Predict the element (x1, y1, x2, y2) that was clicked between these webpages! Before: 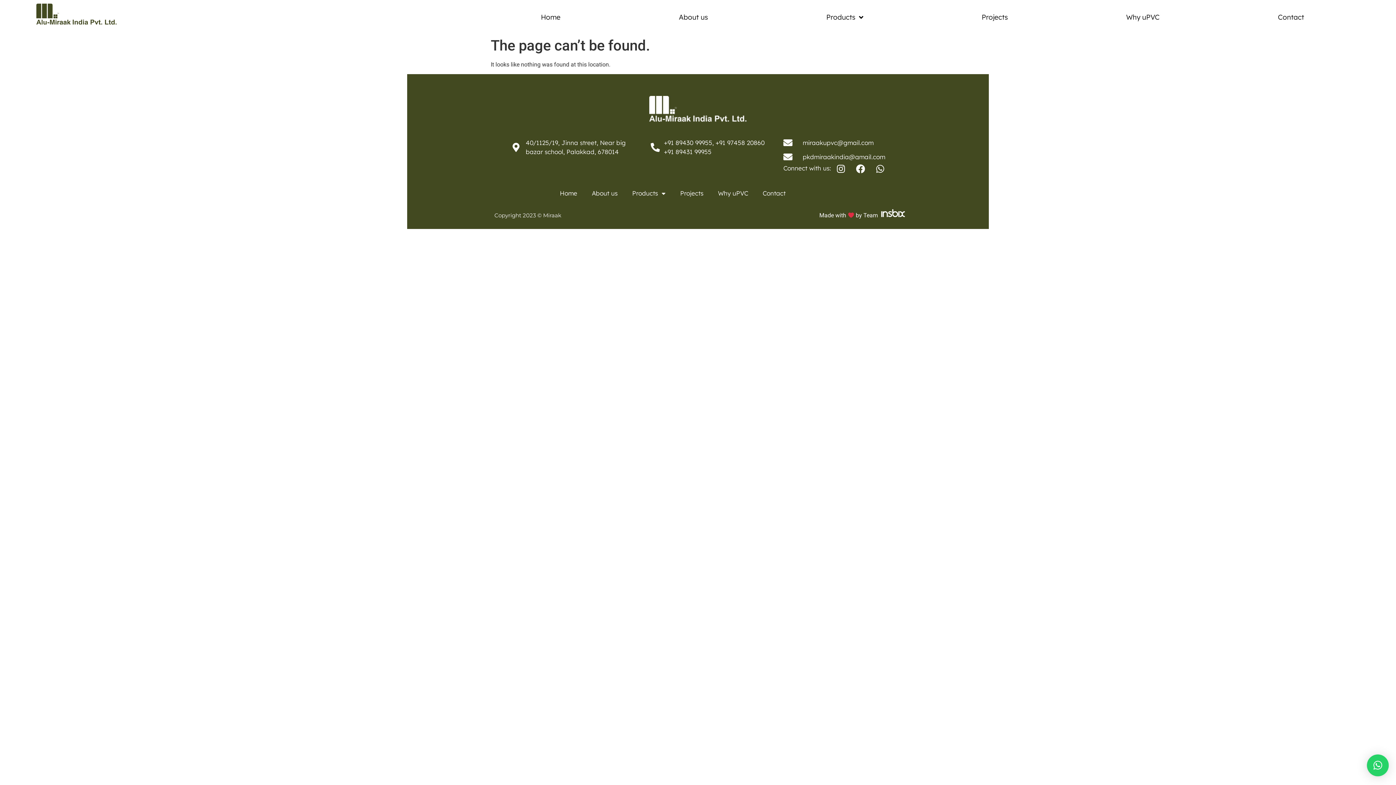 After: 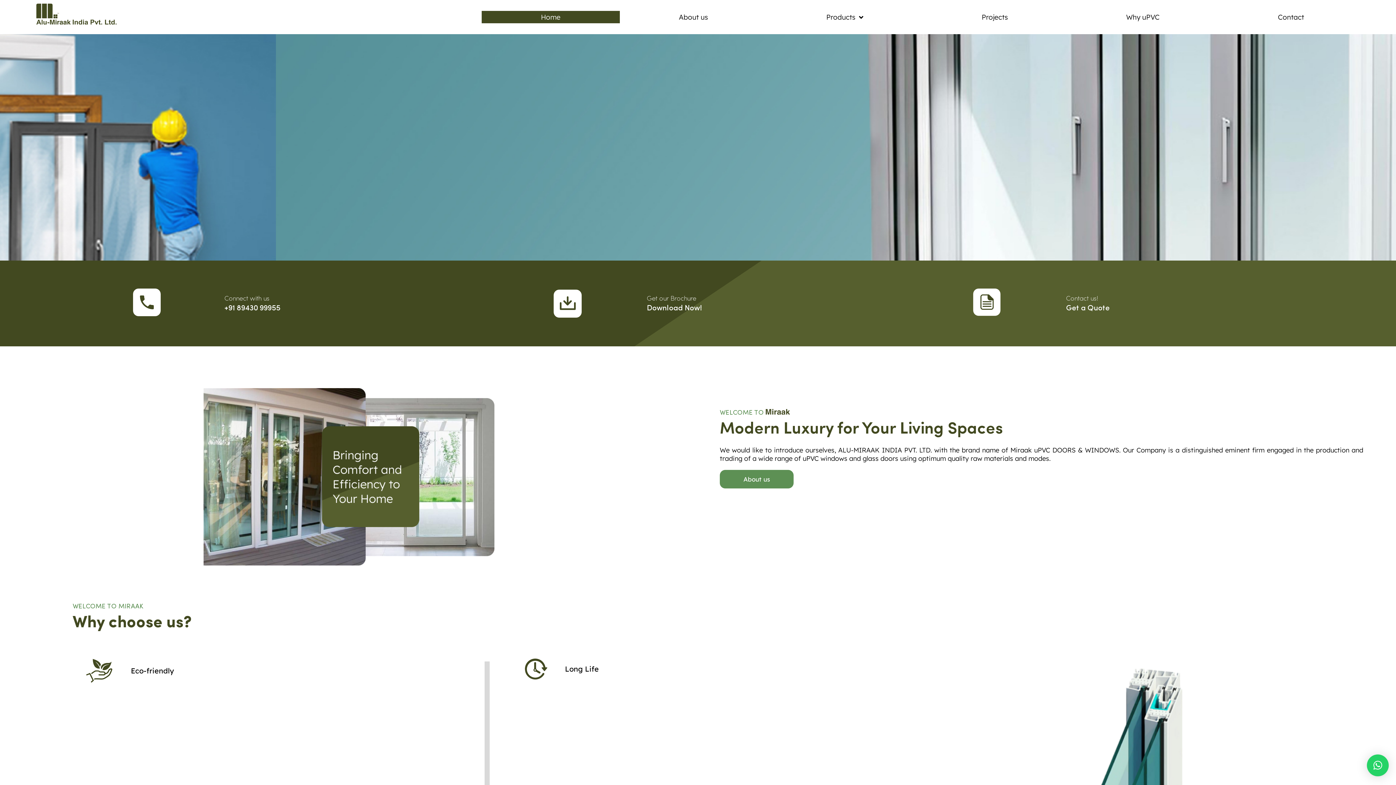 Action: bbox: (36, 3, 146, 24)